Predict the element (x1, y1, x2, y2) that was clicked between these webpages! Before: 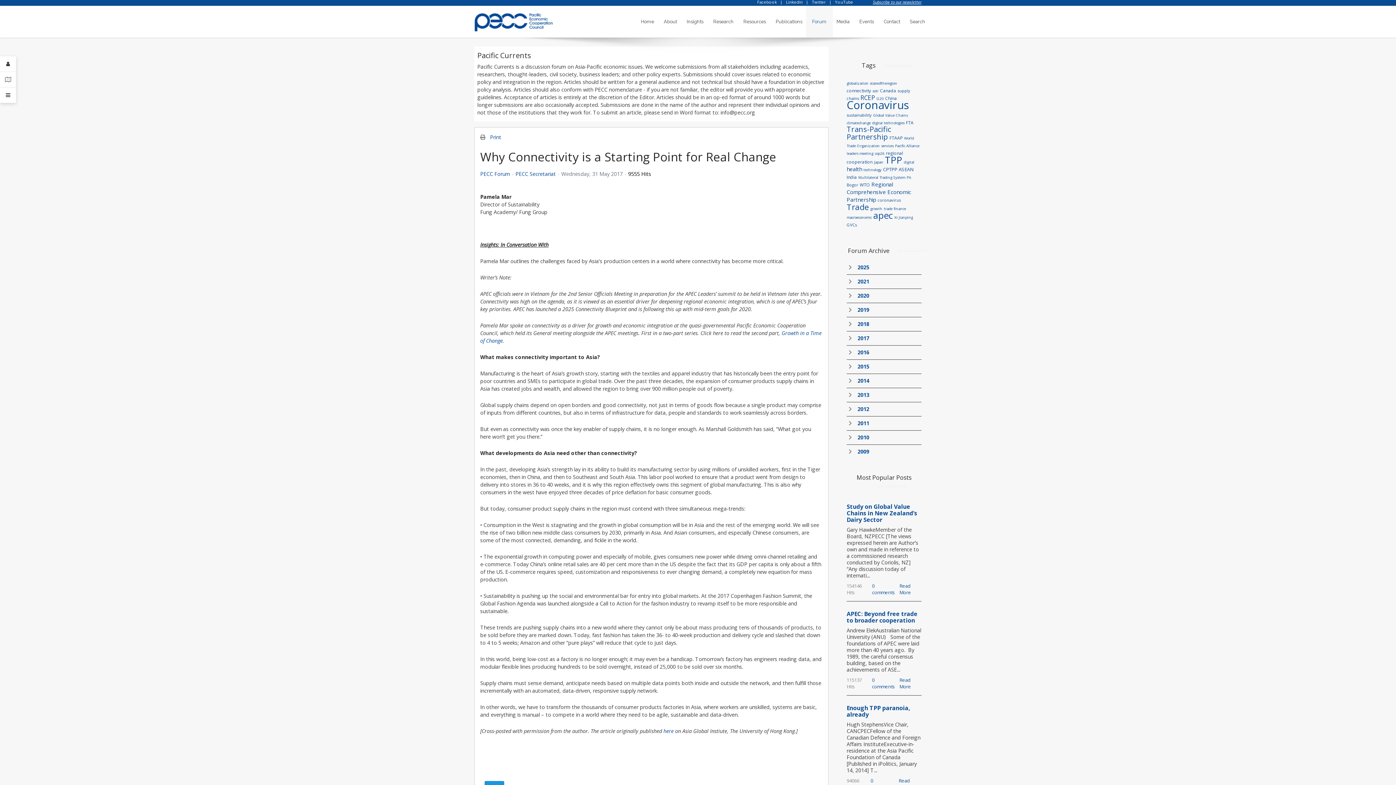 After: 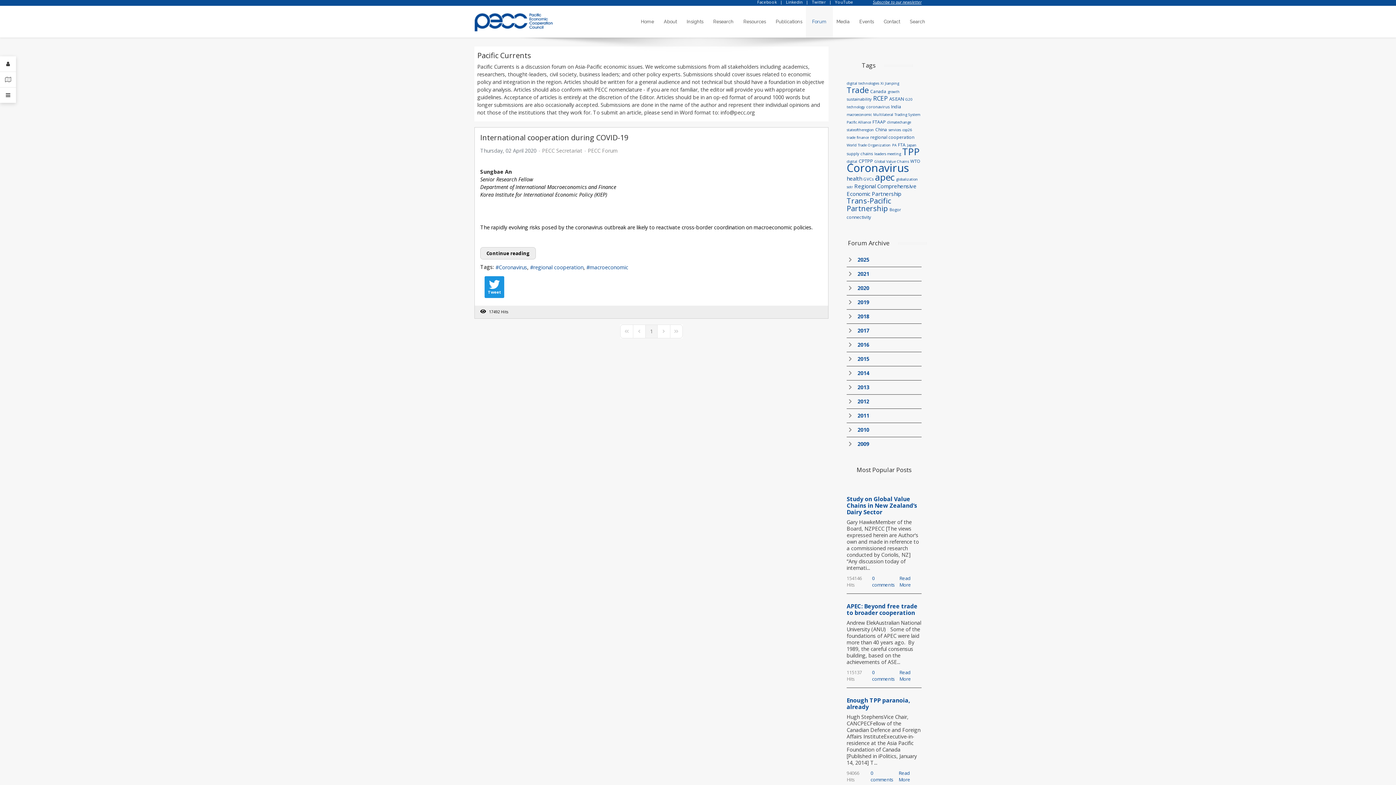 Action: label: macroeconomic bbox: (846, 214, 872, 220)